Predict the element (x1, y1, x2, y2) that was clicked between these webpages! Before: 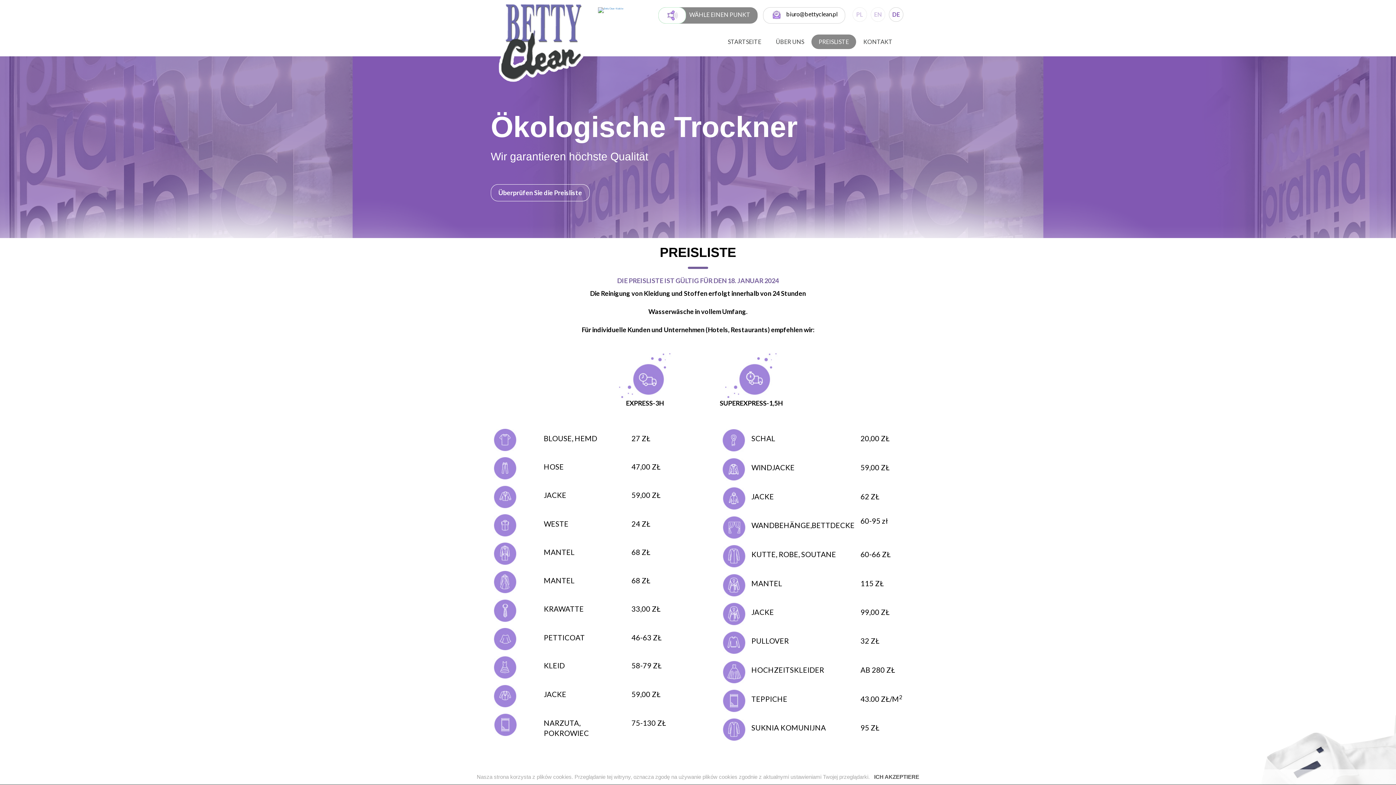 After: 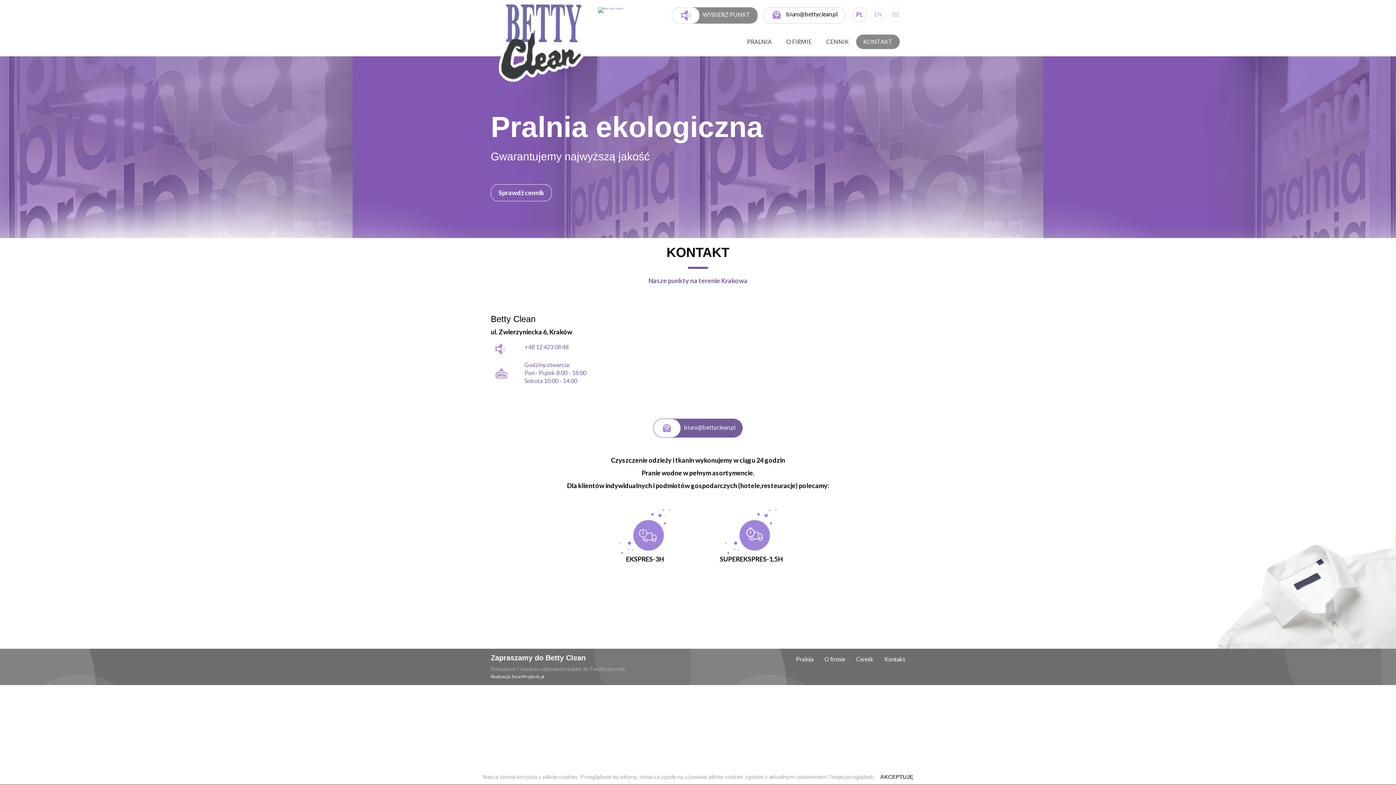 Action: label:    WÄHLE EINEN PUNKT bbox: (658, 7, 757, 23)